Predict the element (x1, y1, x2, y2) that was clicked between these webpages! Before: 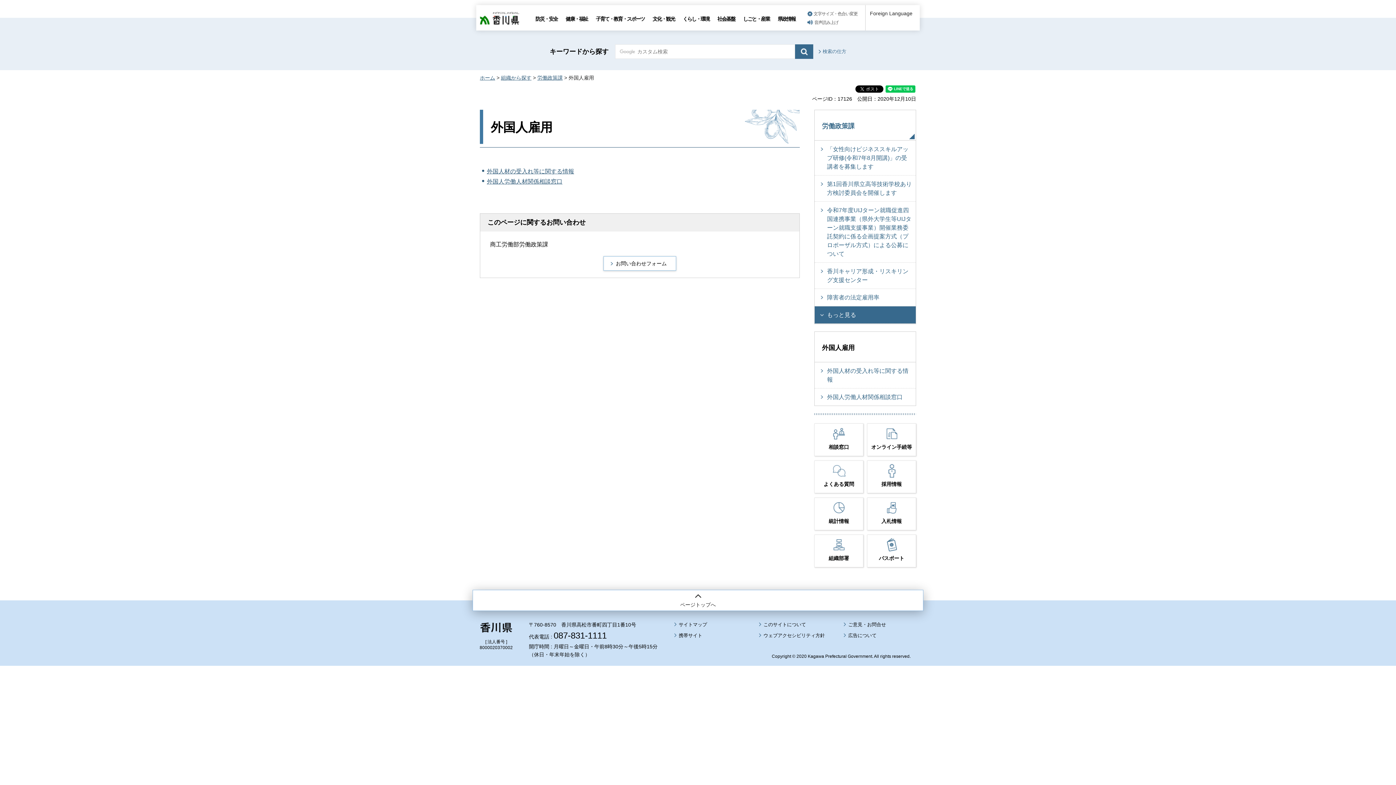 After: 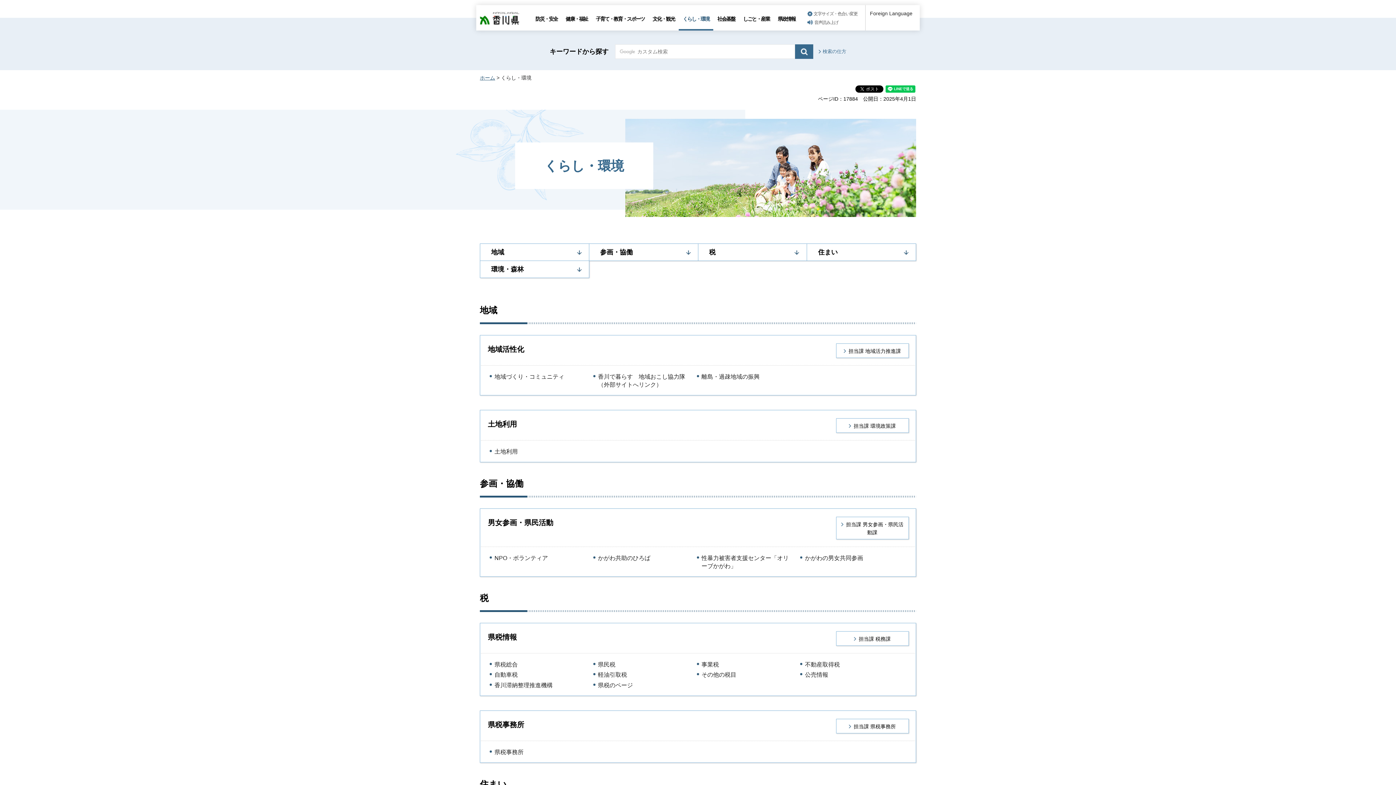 Action: bbox: (678, 6, 713, 30) label: くらし・環境